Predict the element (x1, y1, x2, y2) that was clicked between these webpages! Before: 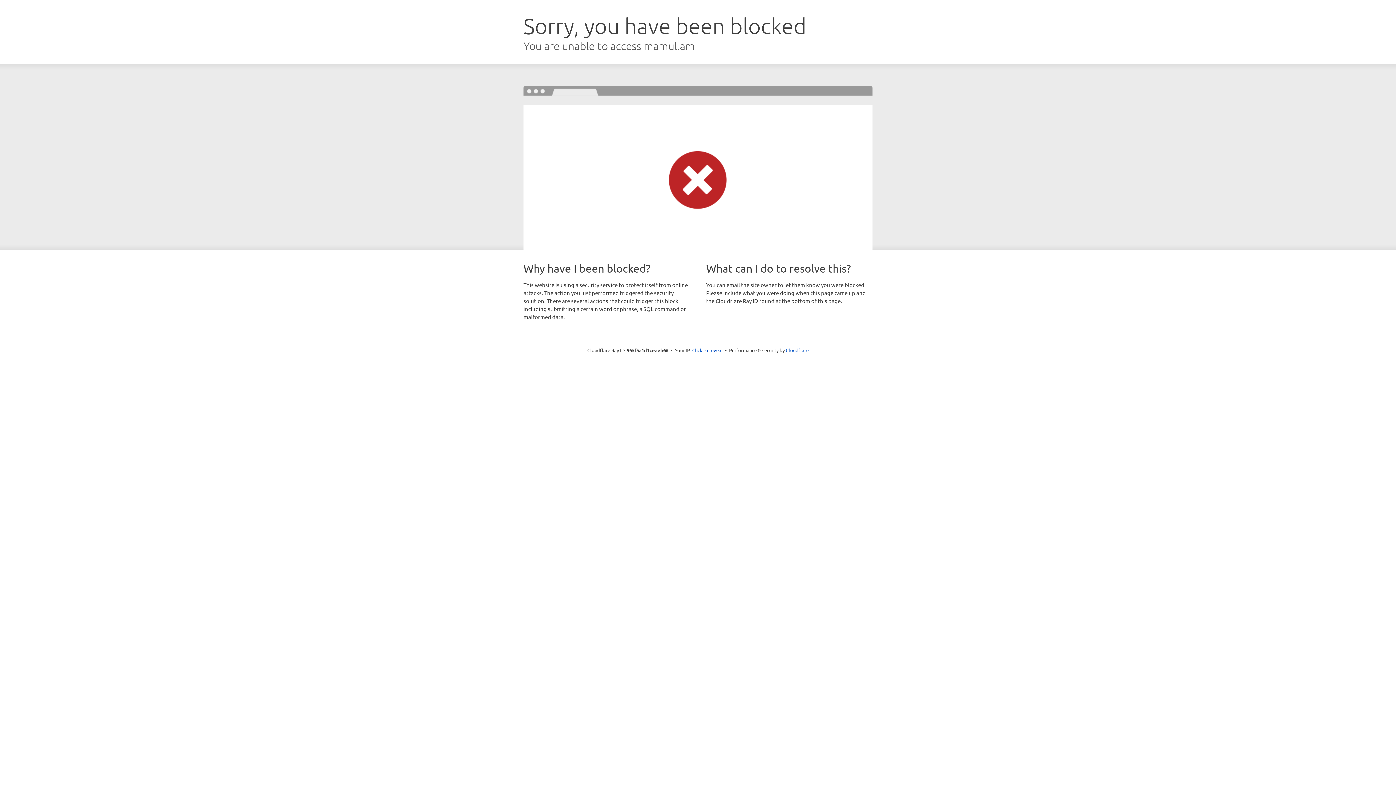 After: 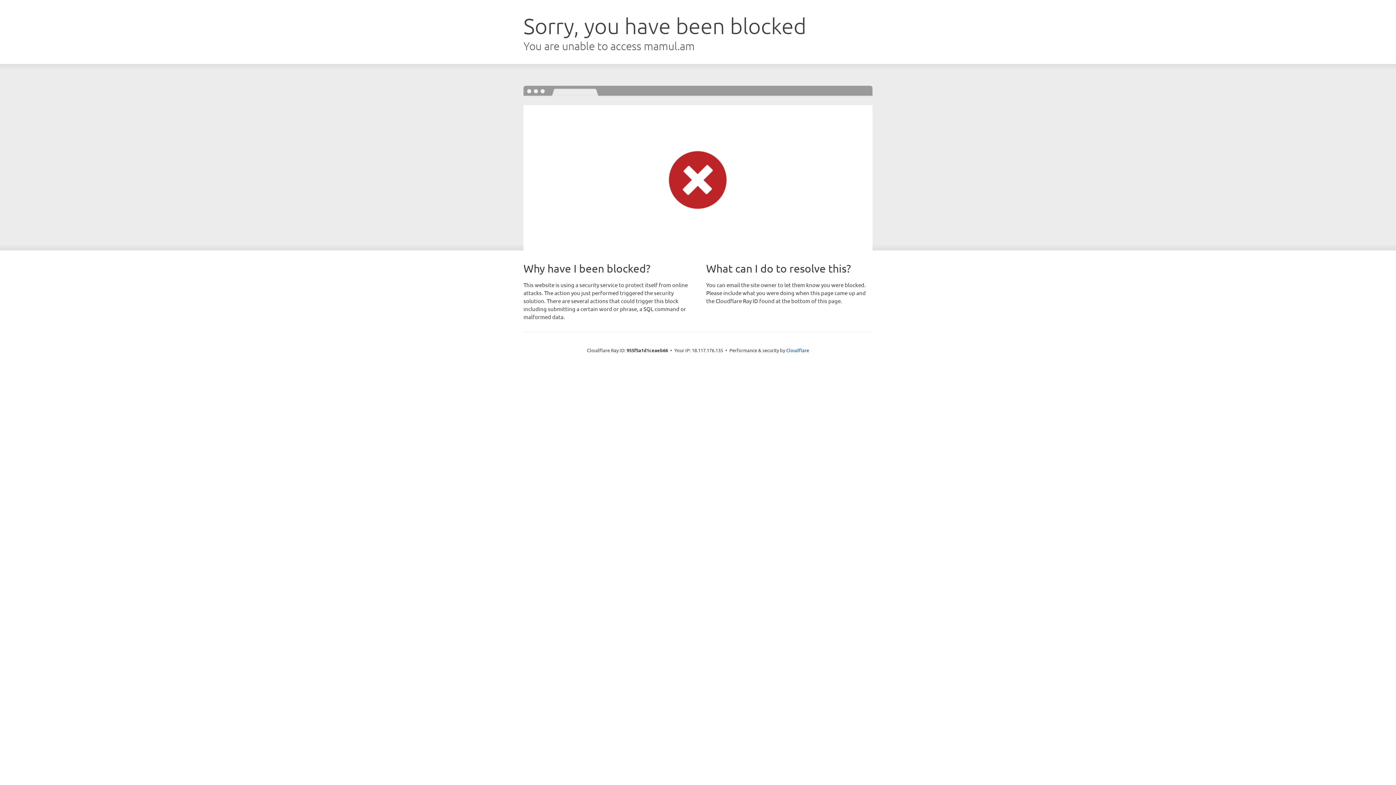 Action: label: Click to reveal bbox: (692, 346, 722, 353)